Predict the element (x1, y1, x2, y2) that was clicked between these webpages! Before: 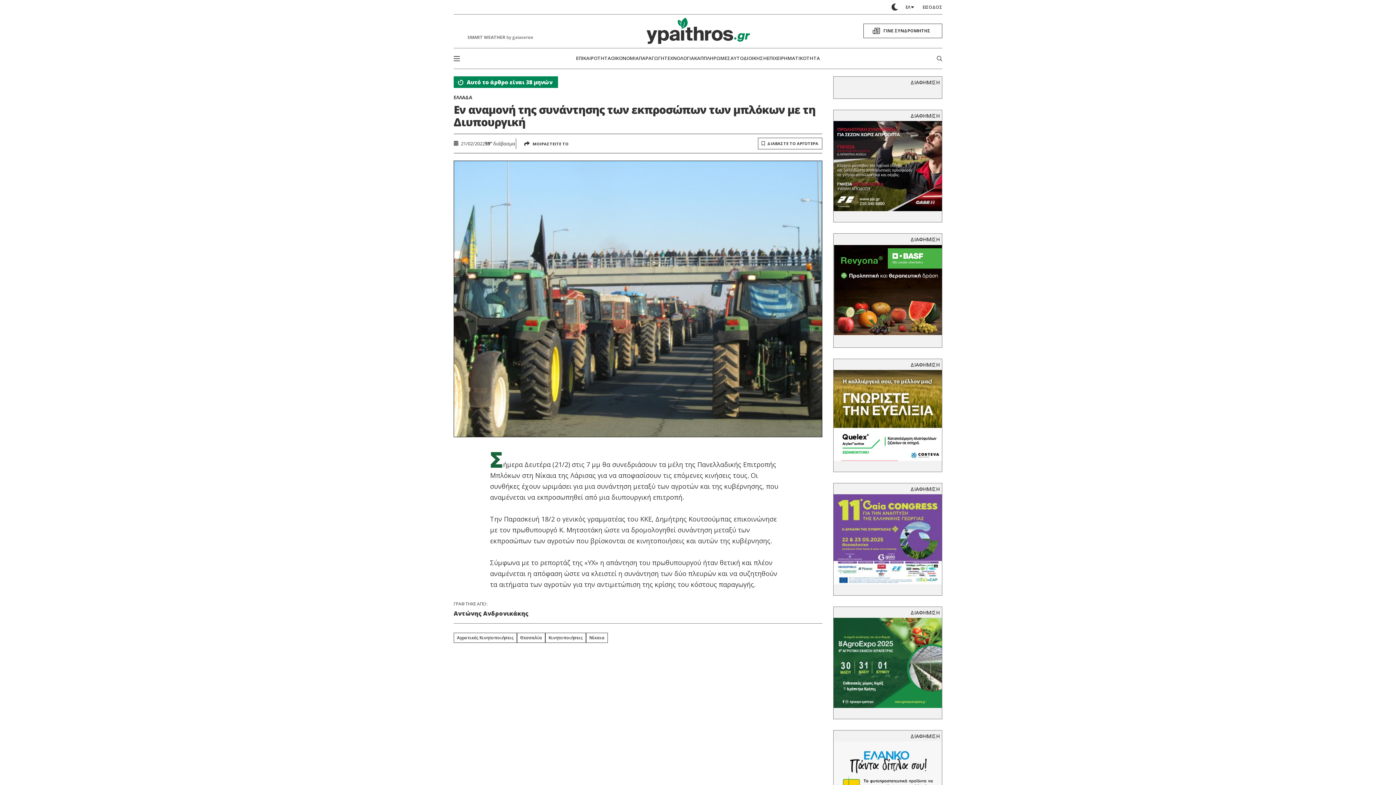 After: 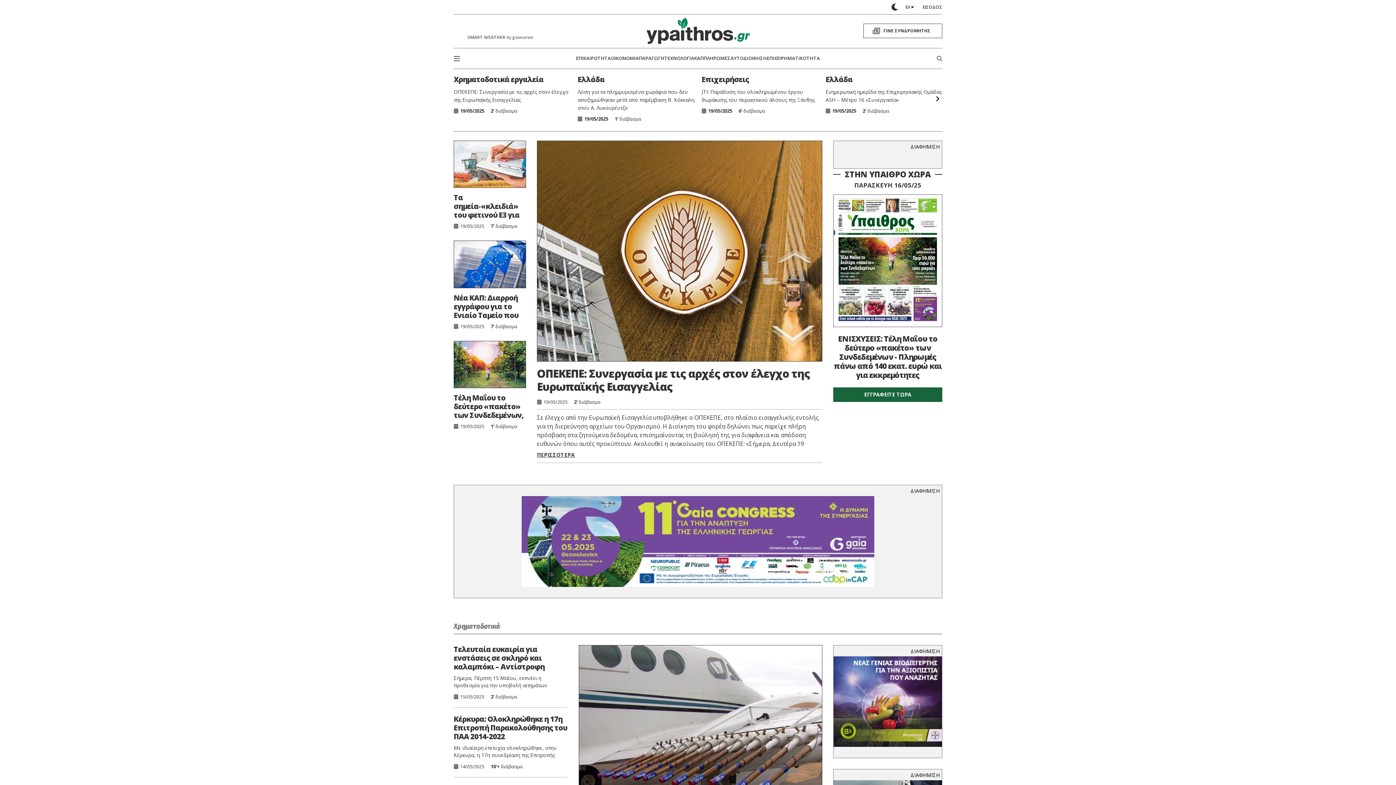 Action: bbox: (646, 17, 750, 44)